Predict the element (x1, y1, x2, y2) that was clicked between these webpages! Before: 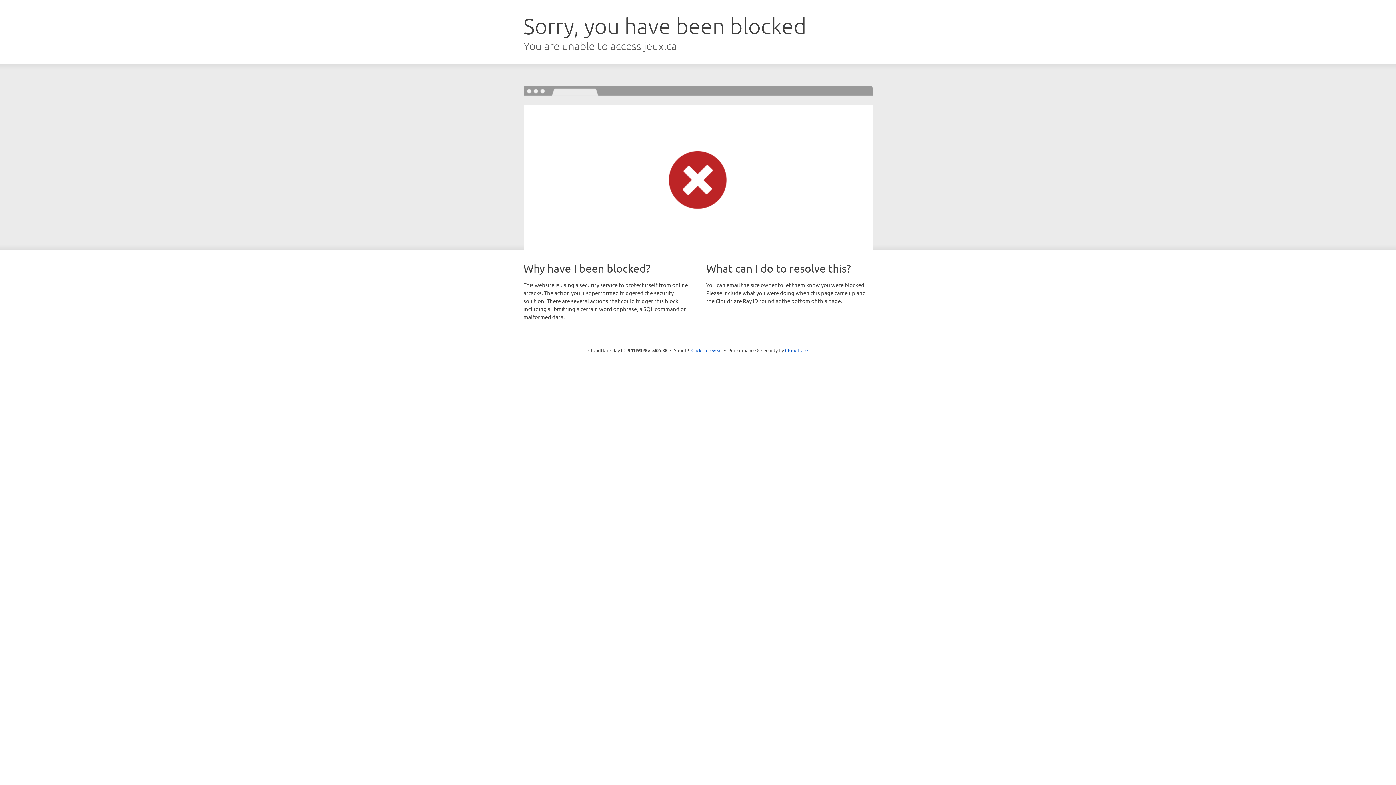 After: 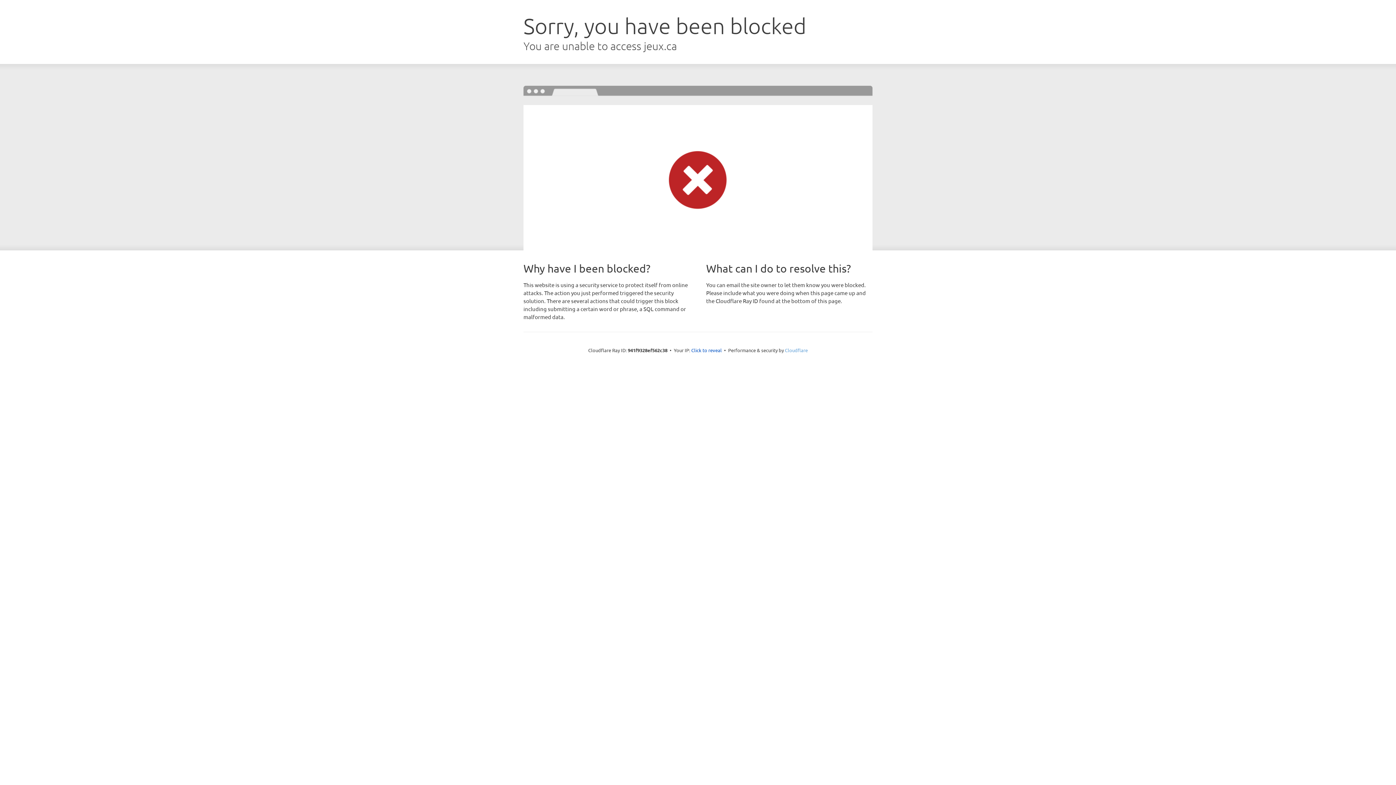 Action: label: Cloudflare bbox: (785, 347, 808, 353)